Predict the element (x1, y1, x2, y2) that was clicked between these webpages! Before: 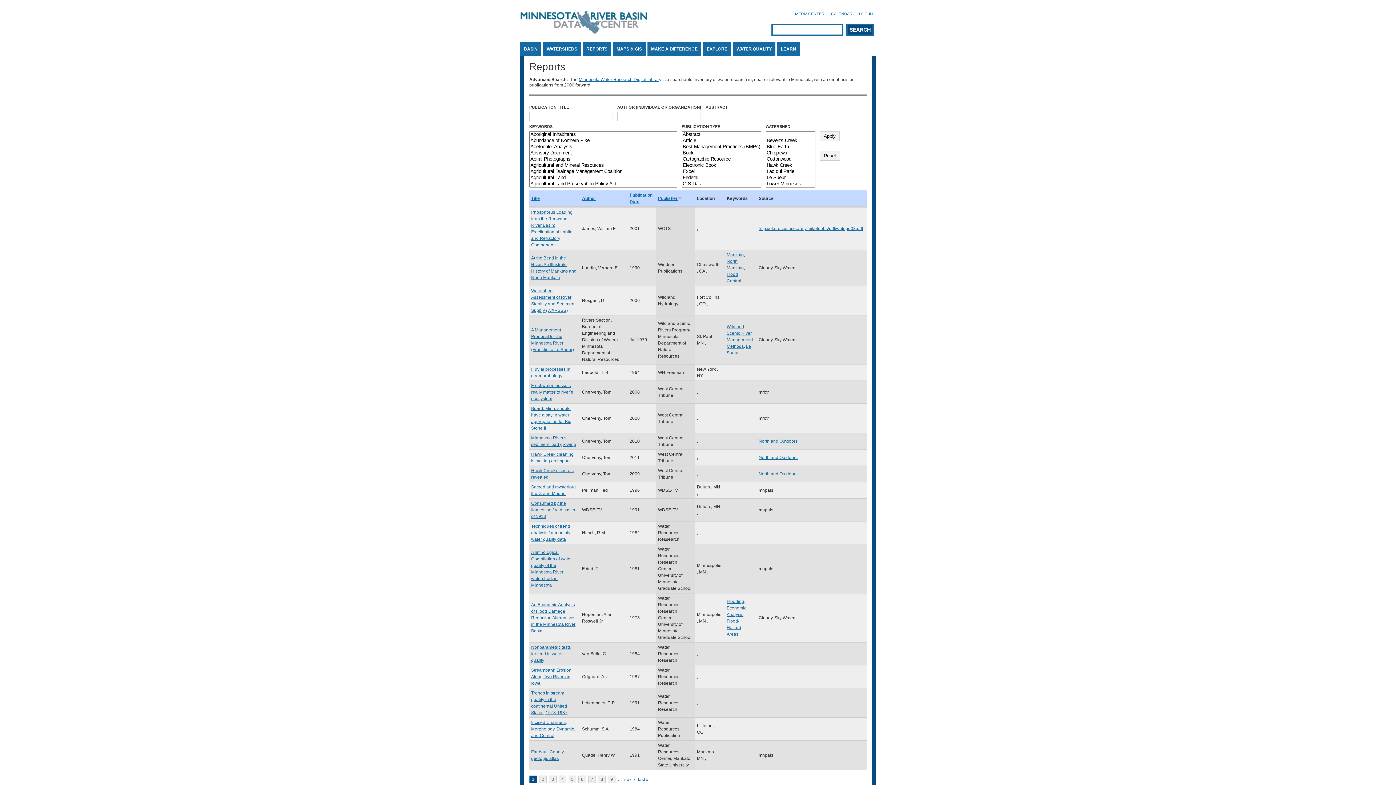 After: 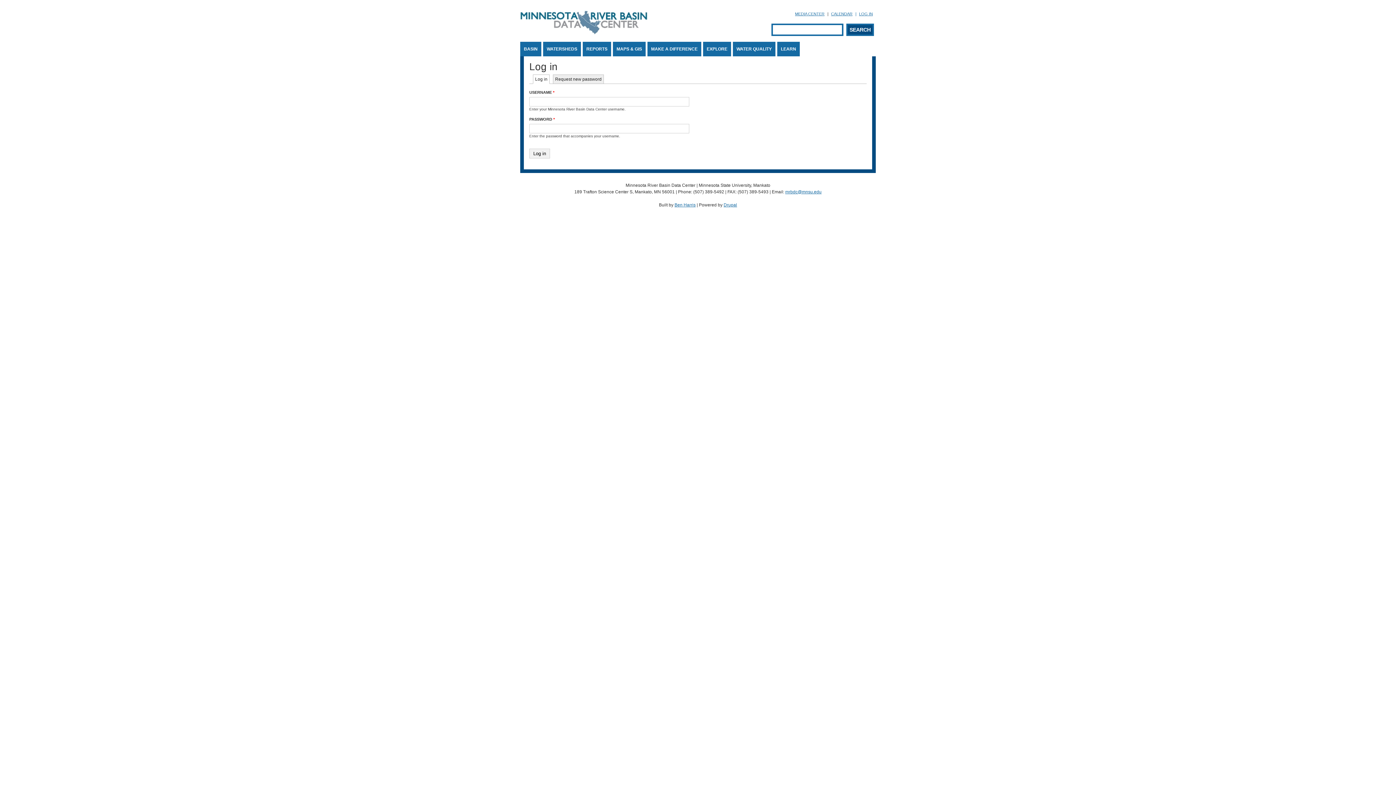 Action: label: LOG IN bbox: (859, 11, 876, 16)